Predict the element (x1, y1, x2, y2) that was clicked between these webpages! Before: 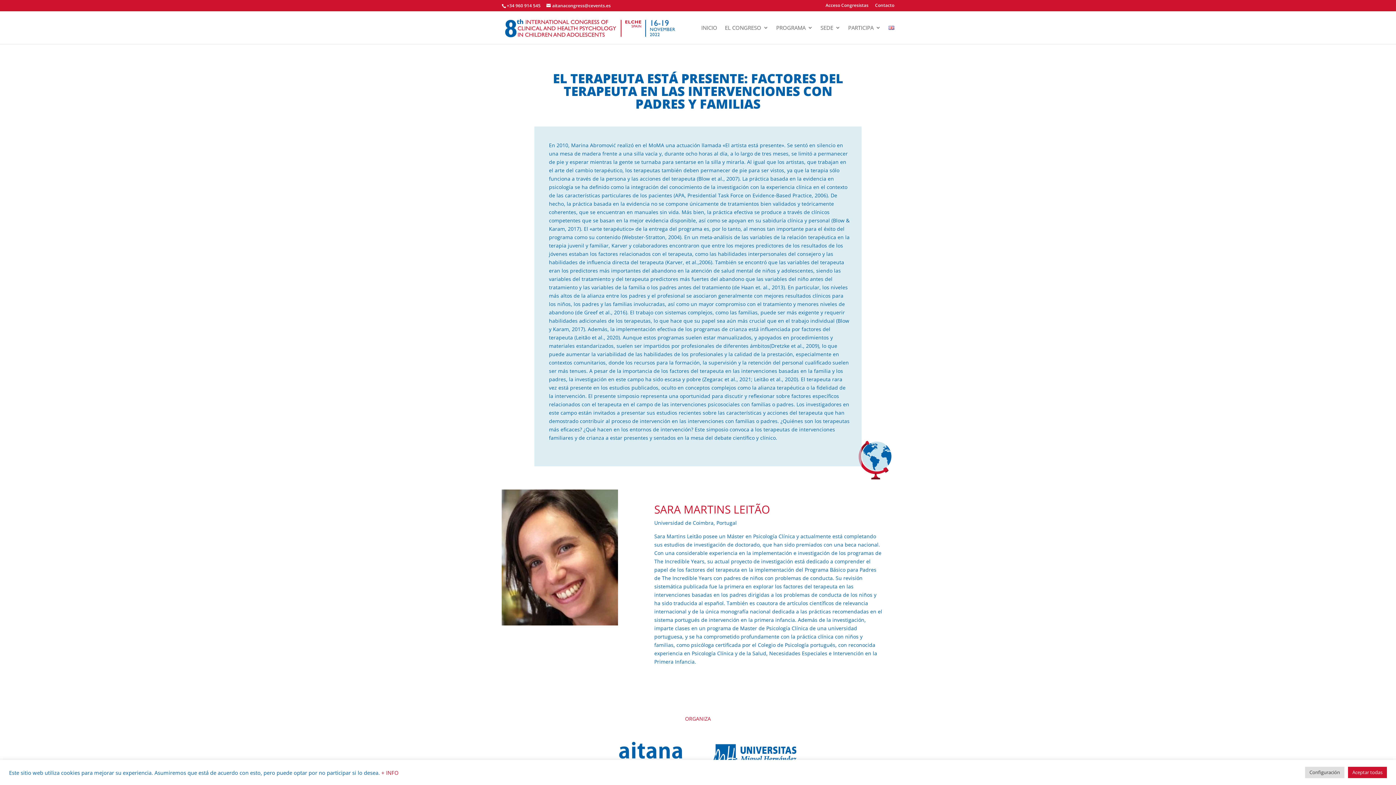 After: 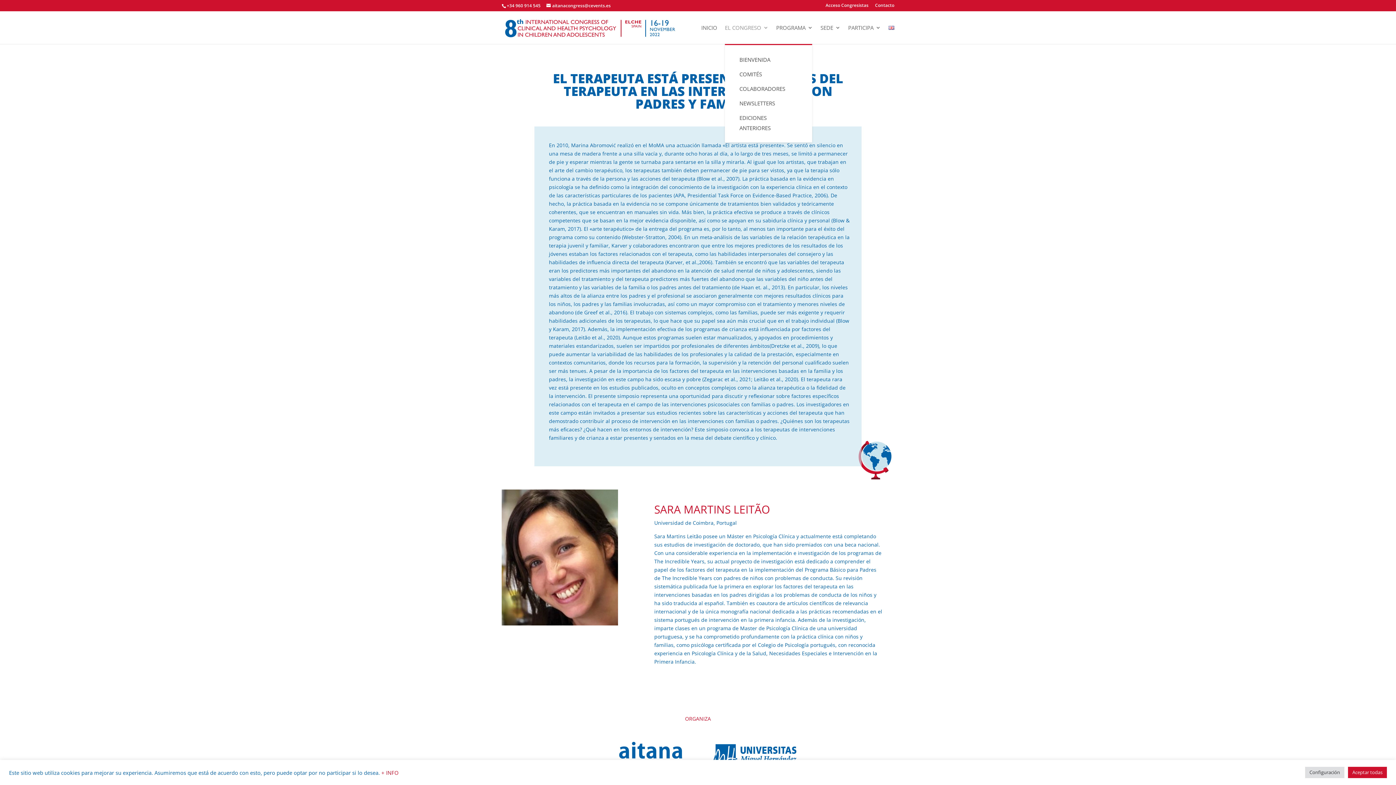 Action: bbox: (725, 25, 768, 44) label: EL CONGRESO